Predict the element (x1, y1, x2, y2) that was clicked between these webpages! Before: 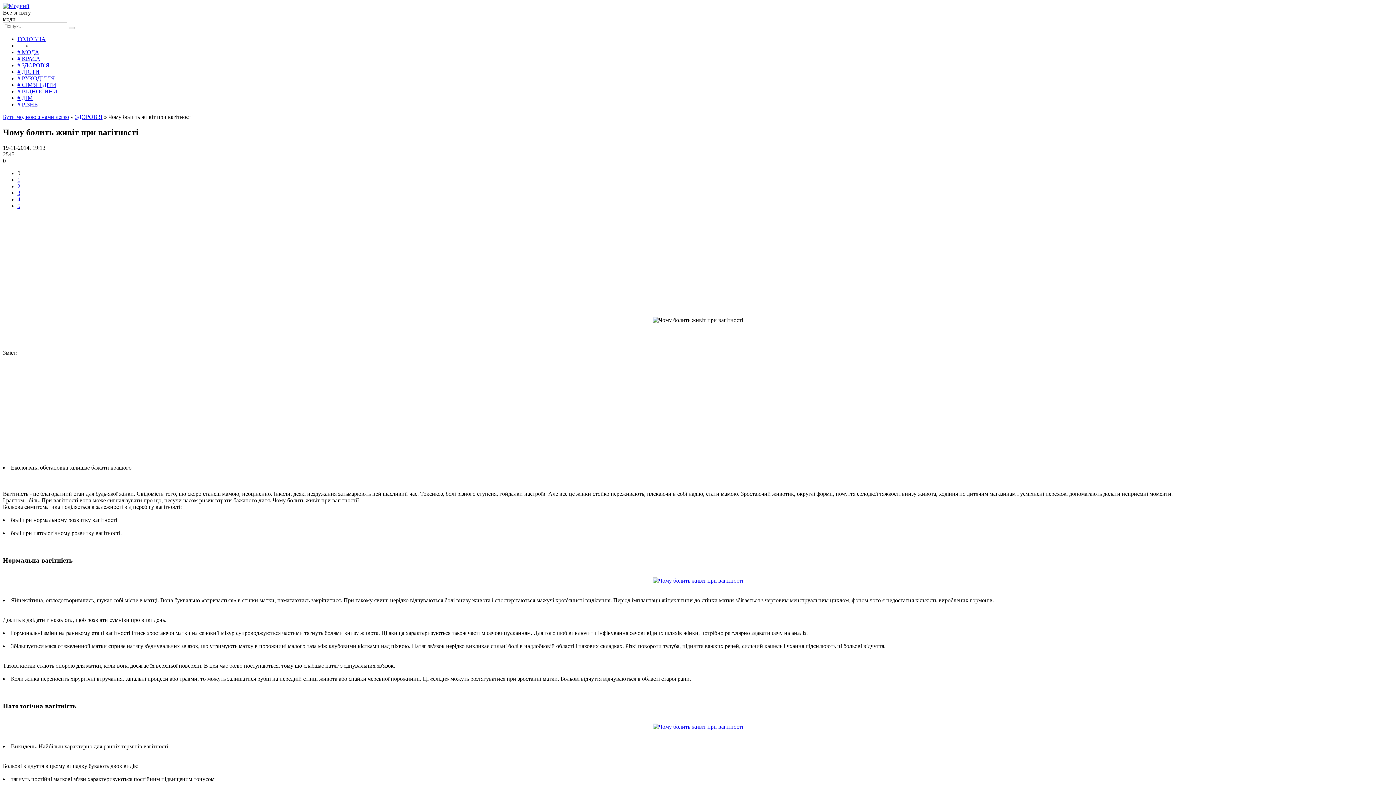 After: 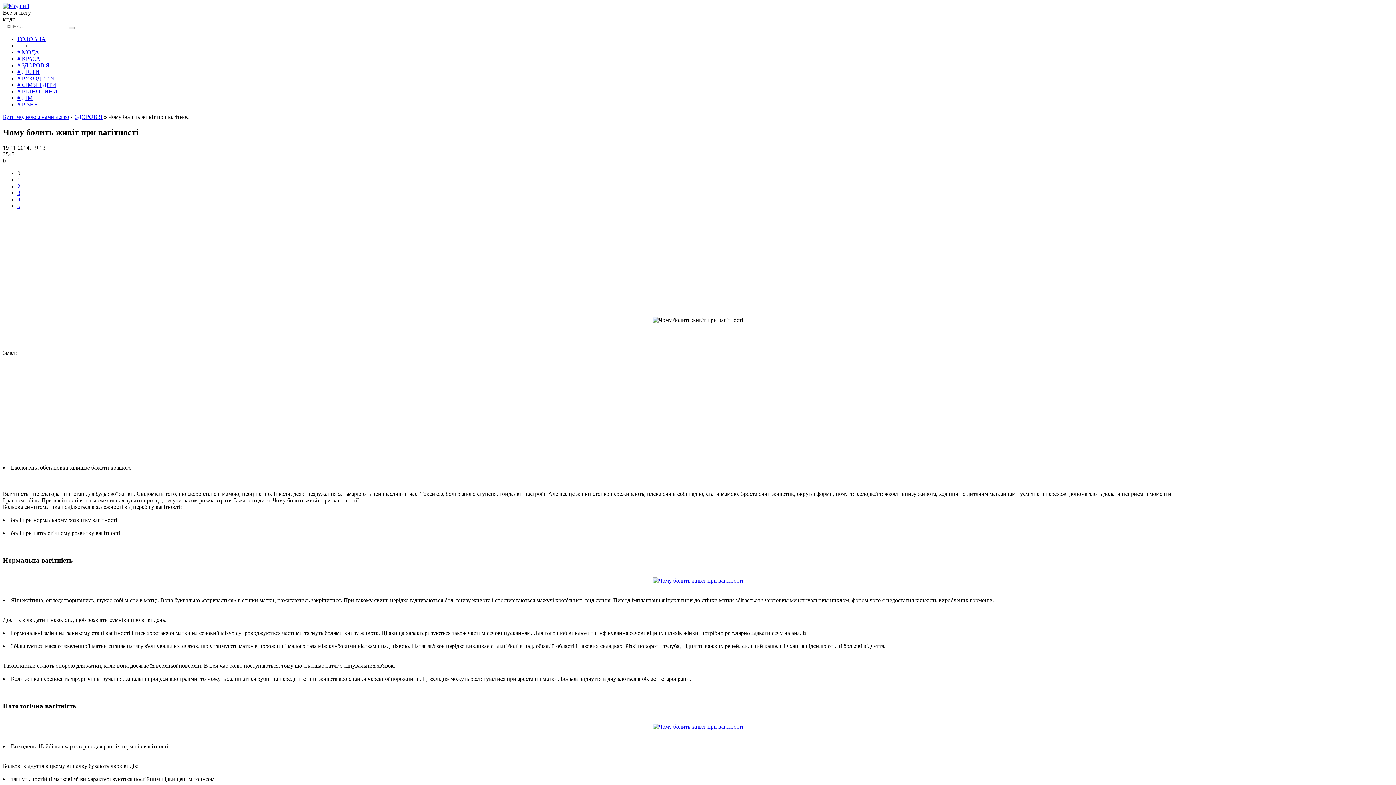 Action: label: 3 bbox: (17, 189, 20, 195)